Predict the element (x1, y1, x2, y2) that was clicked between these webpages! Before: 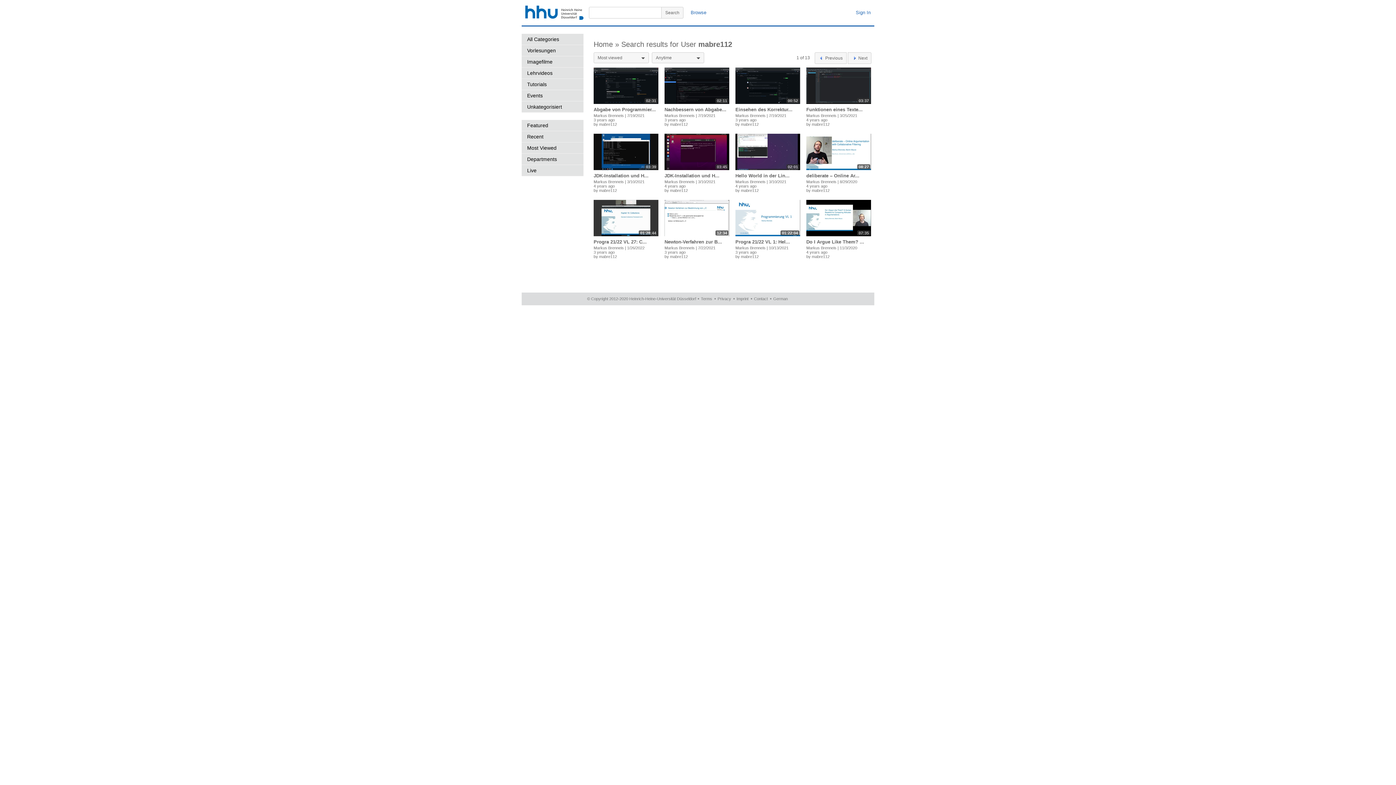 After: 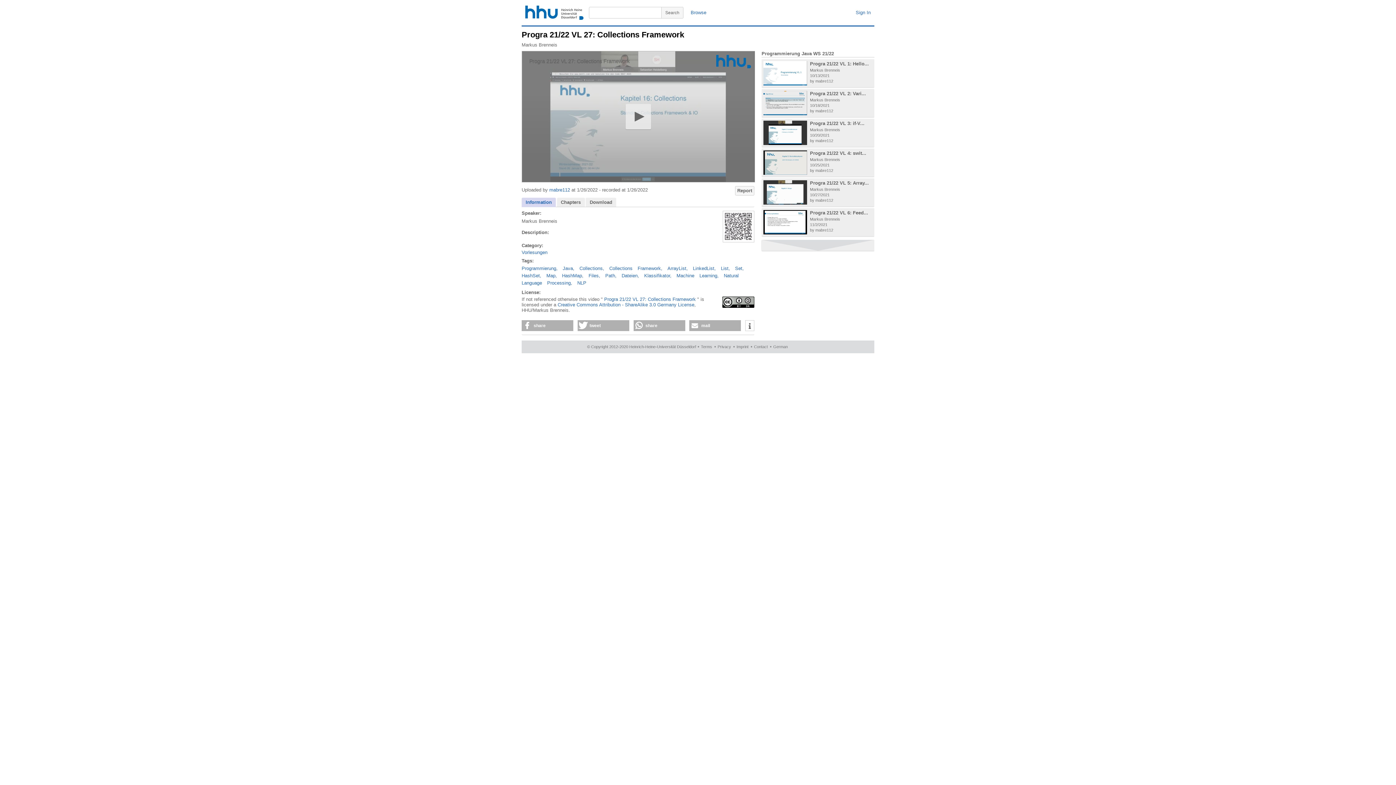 Action: label: 01:28:44 bbox: (593, 200, 658, 236)